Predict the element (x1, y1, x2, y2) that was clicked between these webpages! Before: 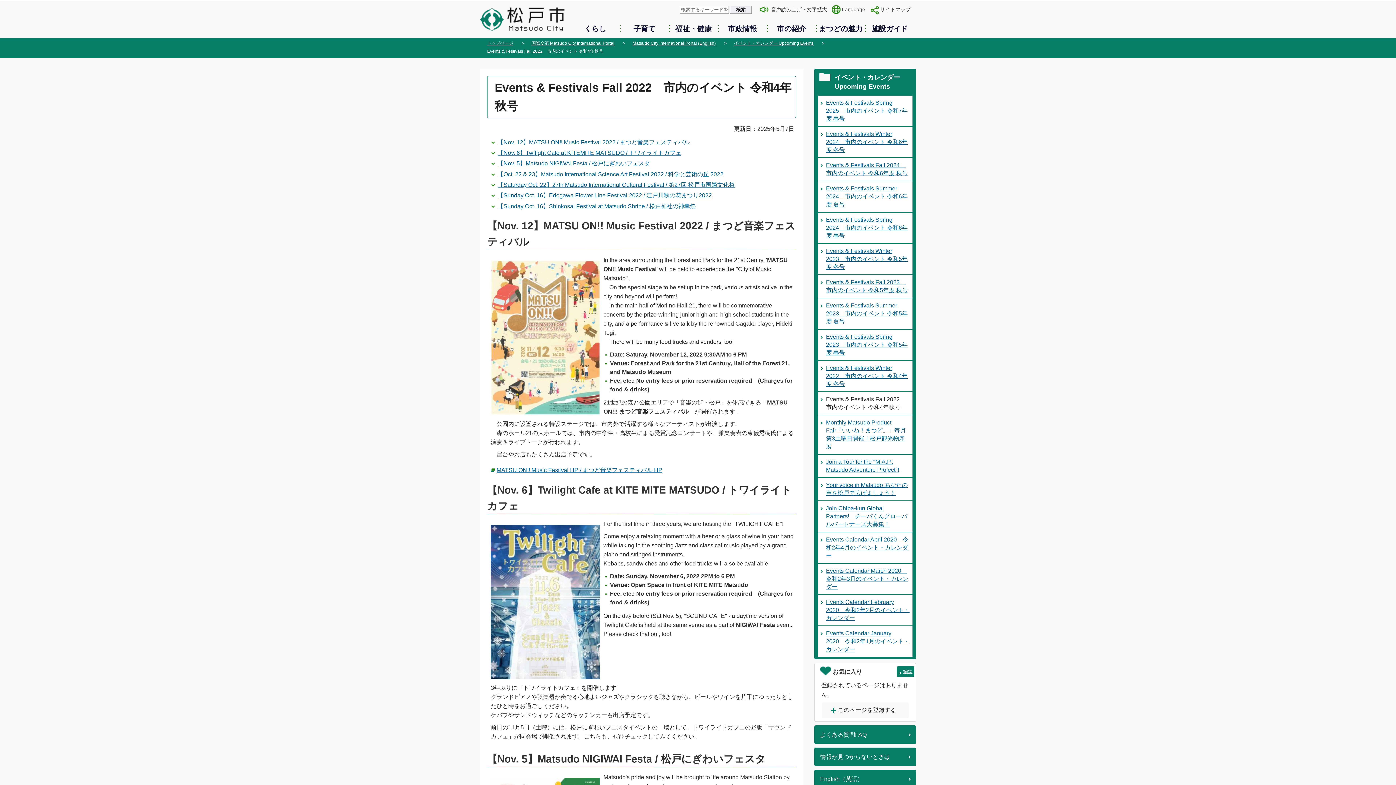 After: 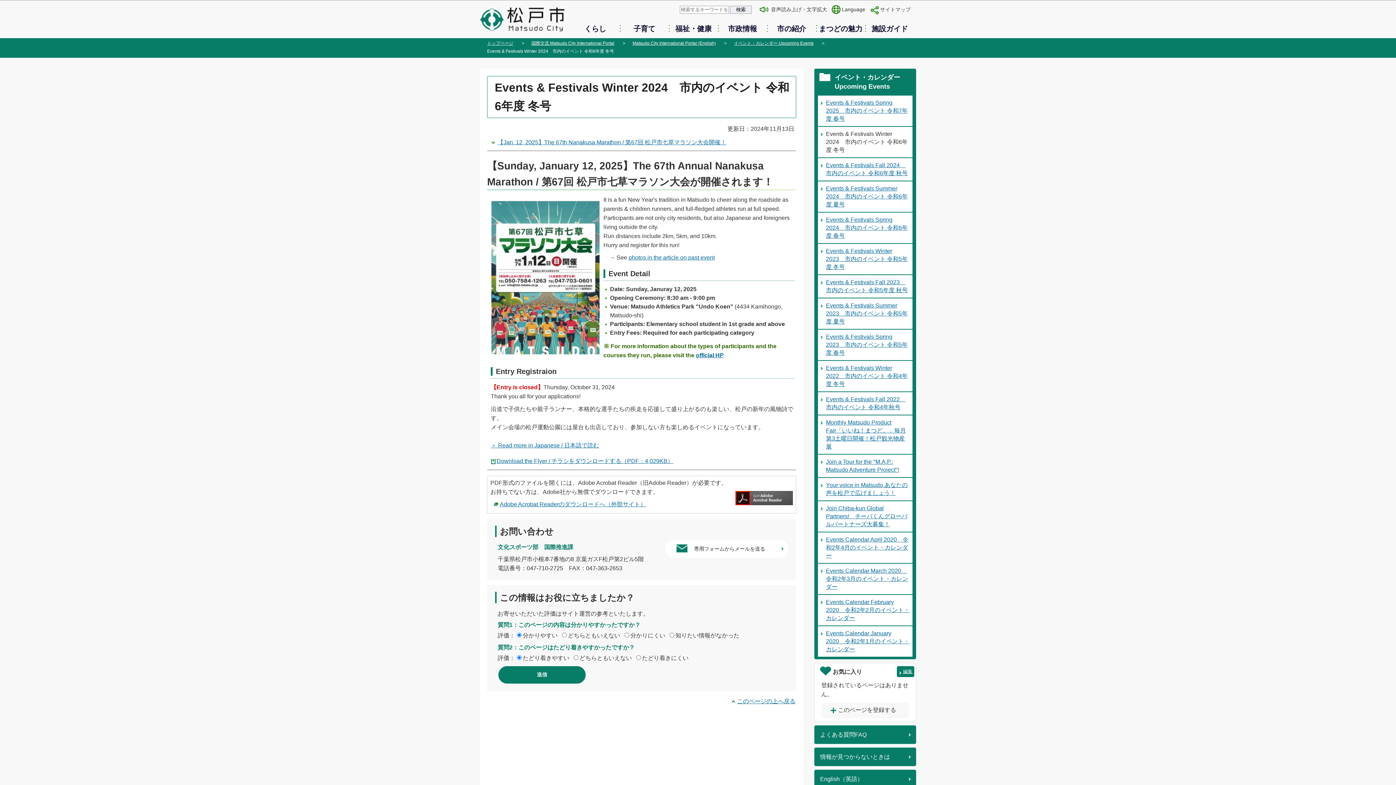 Action: bbox: (826, 131, 908, 153) label: Events & Festivals Winter 2024　市内のイベント 令和6年度 冬号